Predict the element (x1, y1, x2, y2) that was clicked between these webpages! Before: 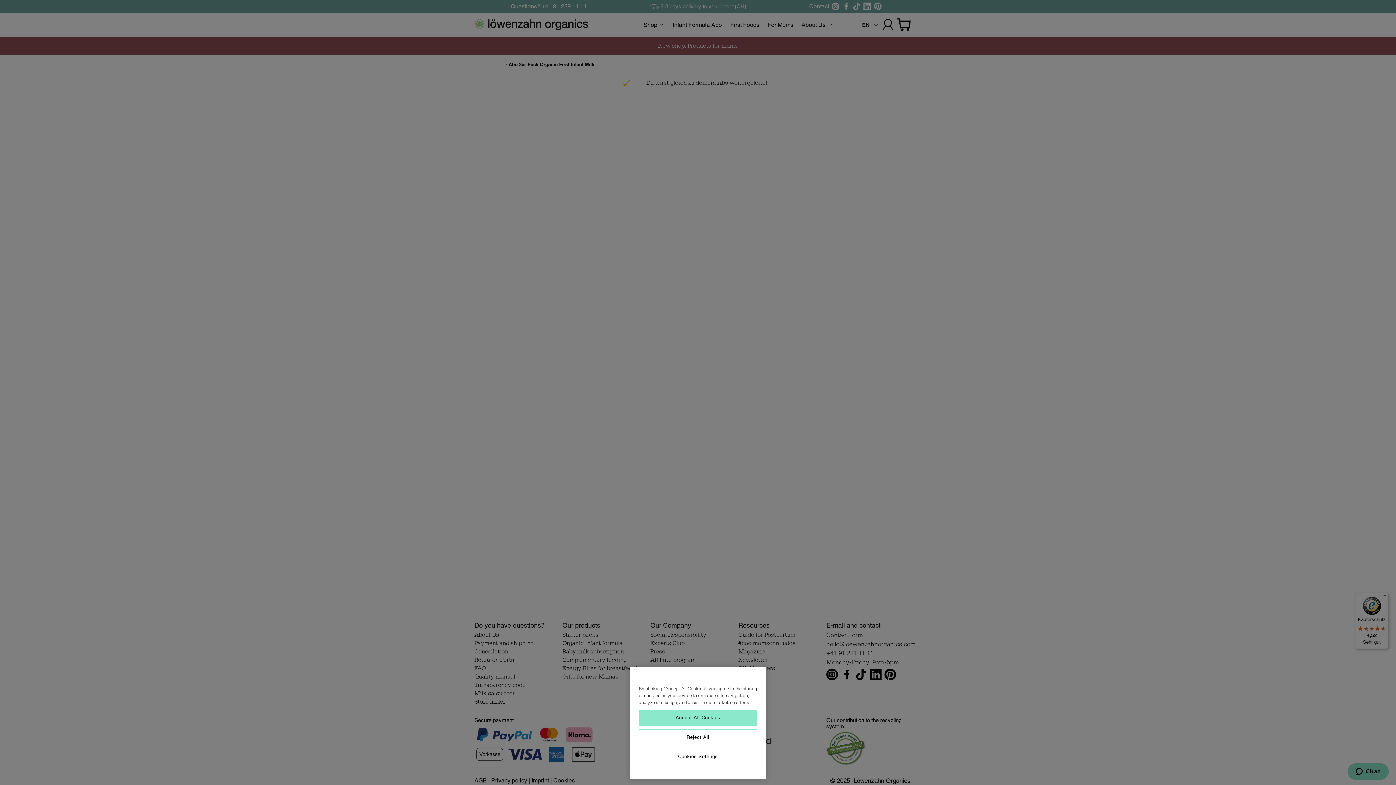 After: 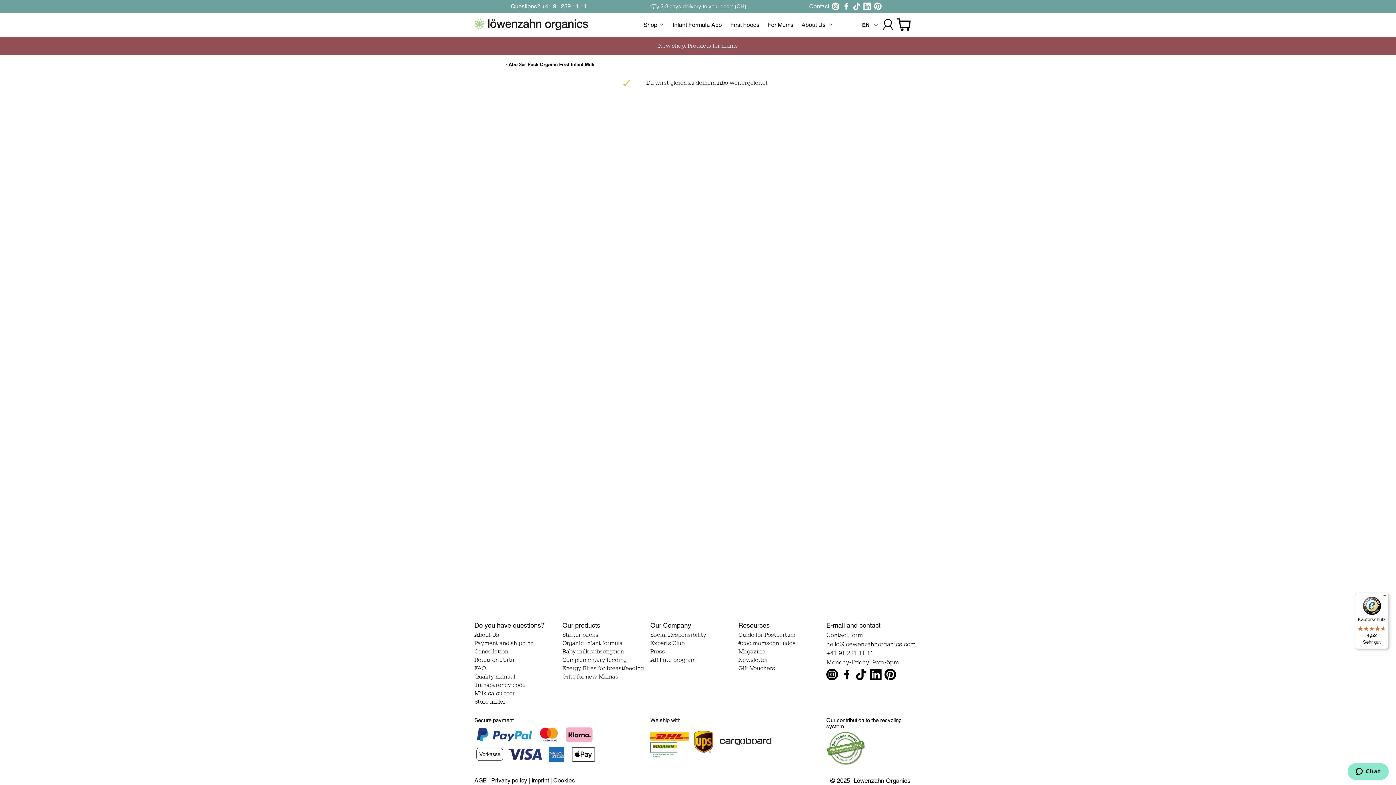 Action: bbox: (639, 729, 757, 745) label: Reject All